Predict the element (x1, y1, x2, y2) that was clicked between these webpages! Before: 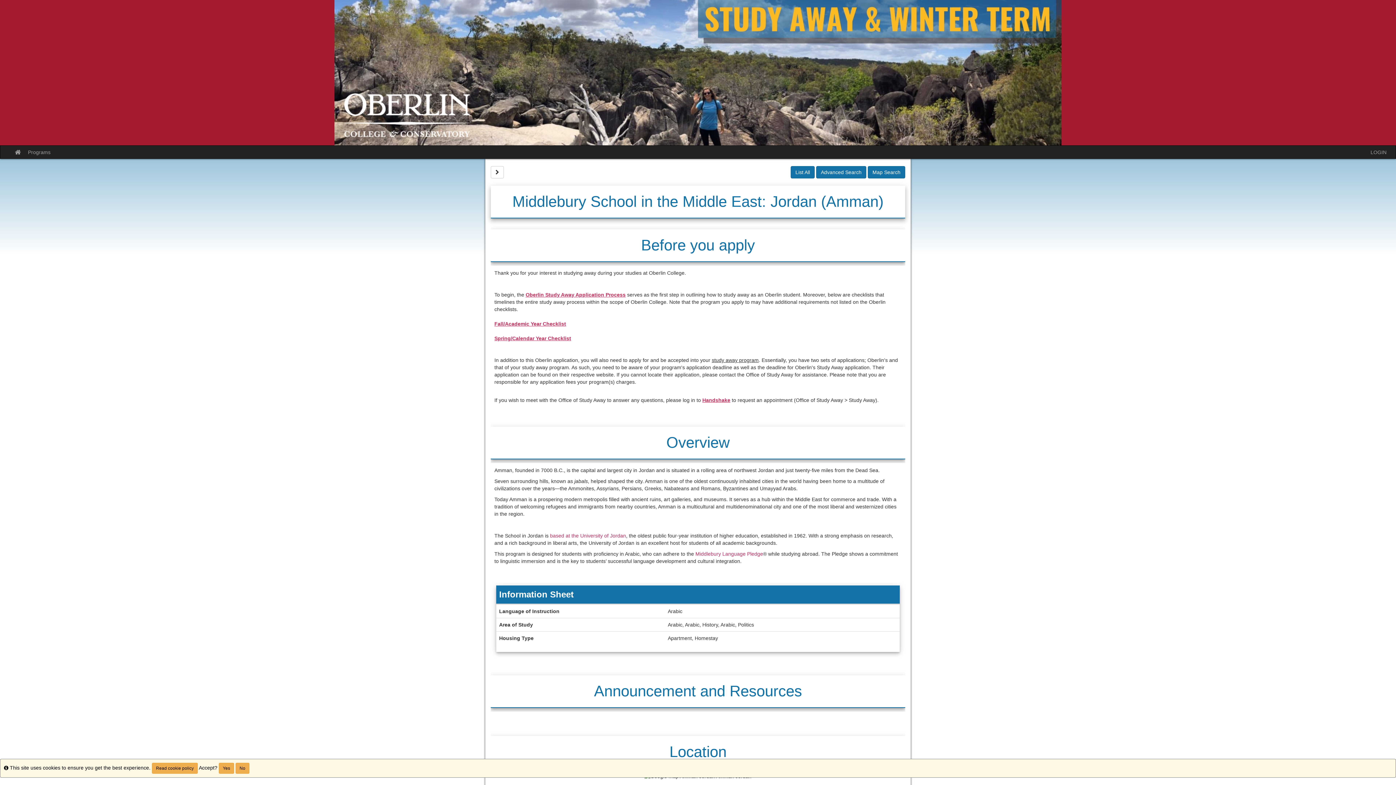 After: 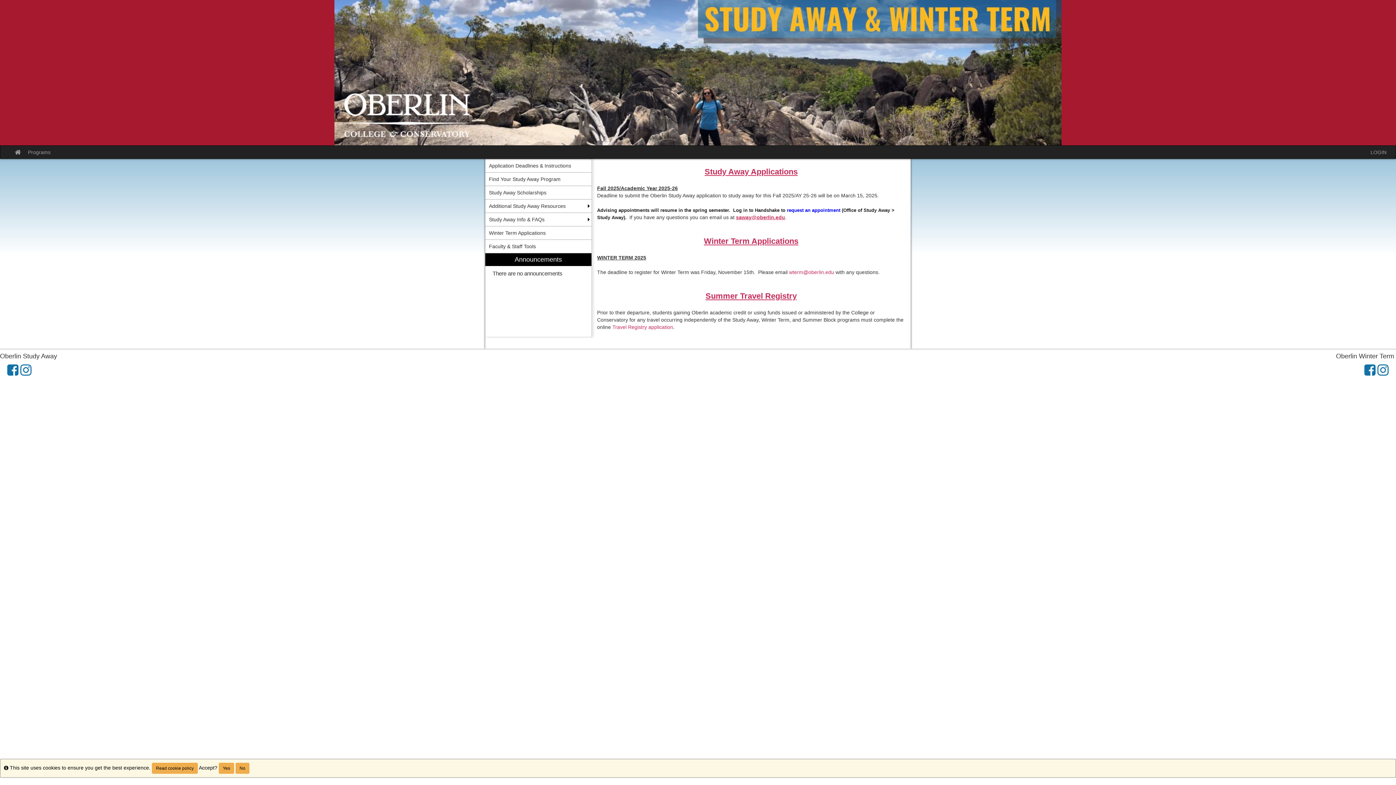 Action: bbox: (11, 145, 24, 158) label: Site home